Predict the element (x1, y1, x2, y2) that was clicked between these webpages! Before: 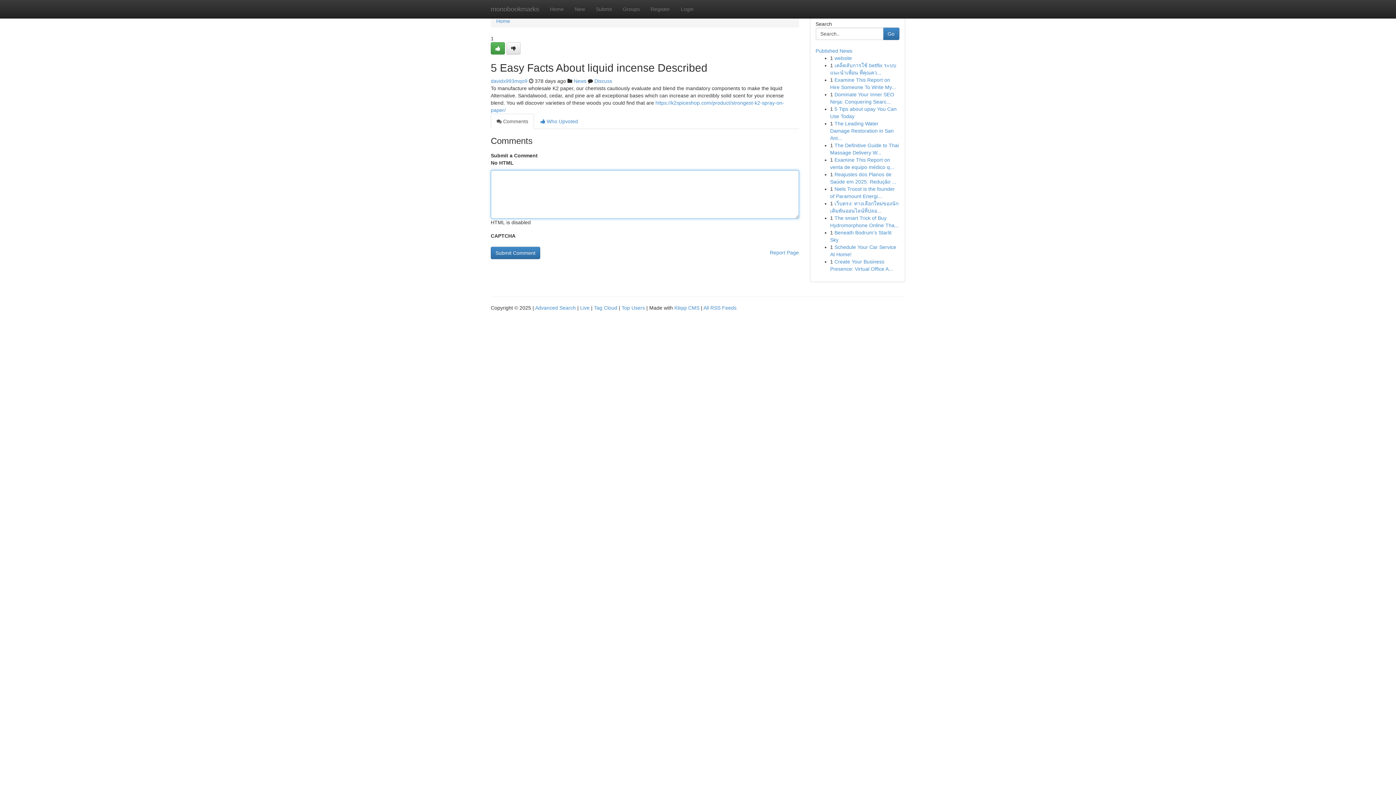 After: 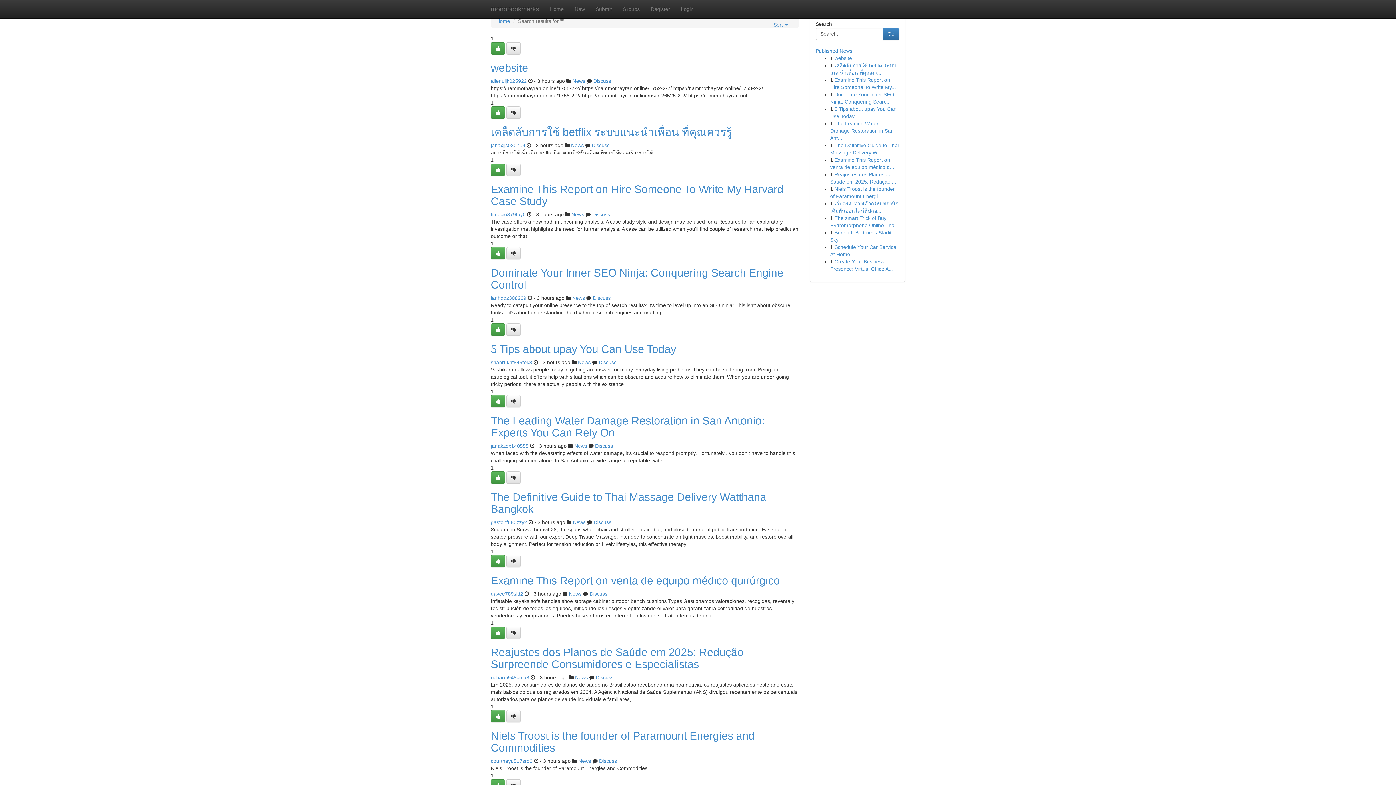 Action: bbox: (535, 305, 576, 310) label: Advanced Search